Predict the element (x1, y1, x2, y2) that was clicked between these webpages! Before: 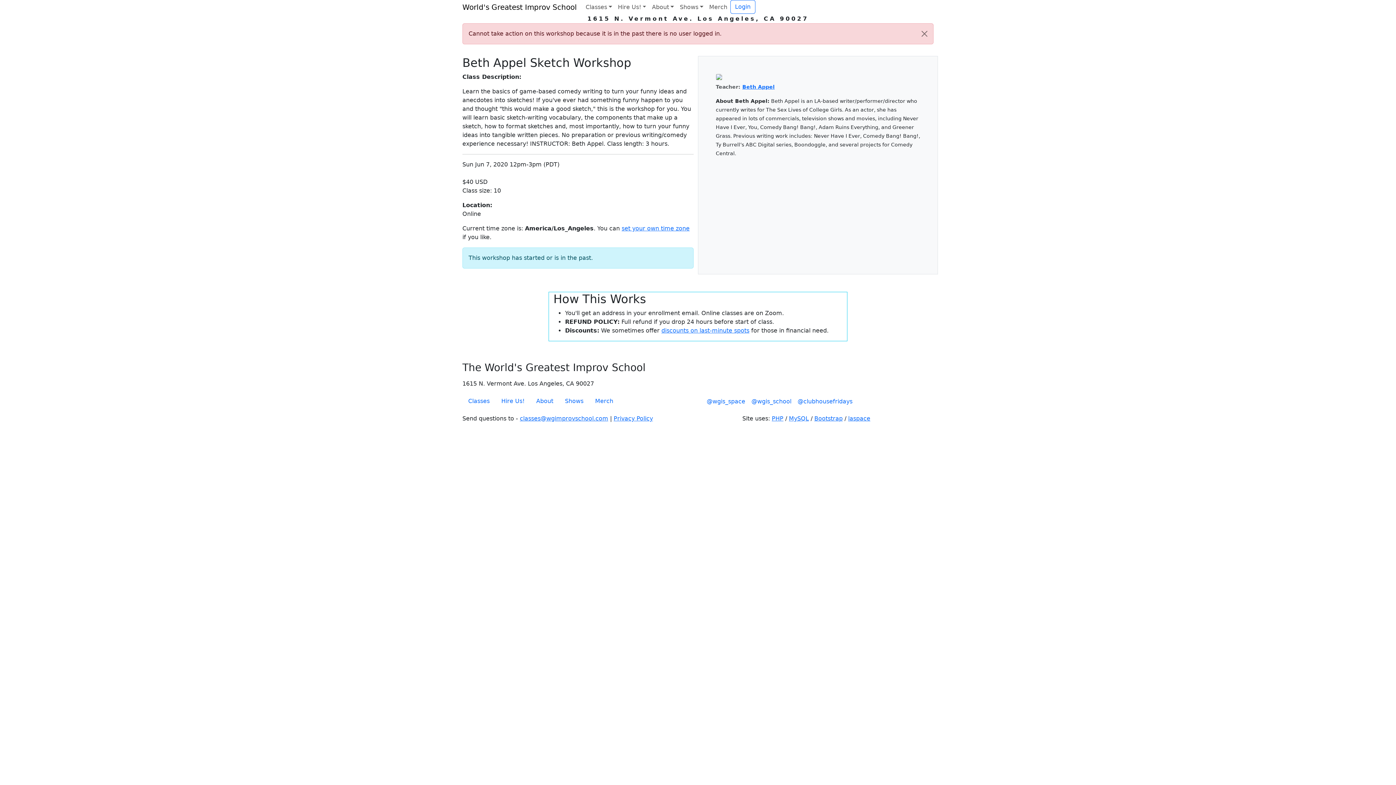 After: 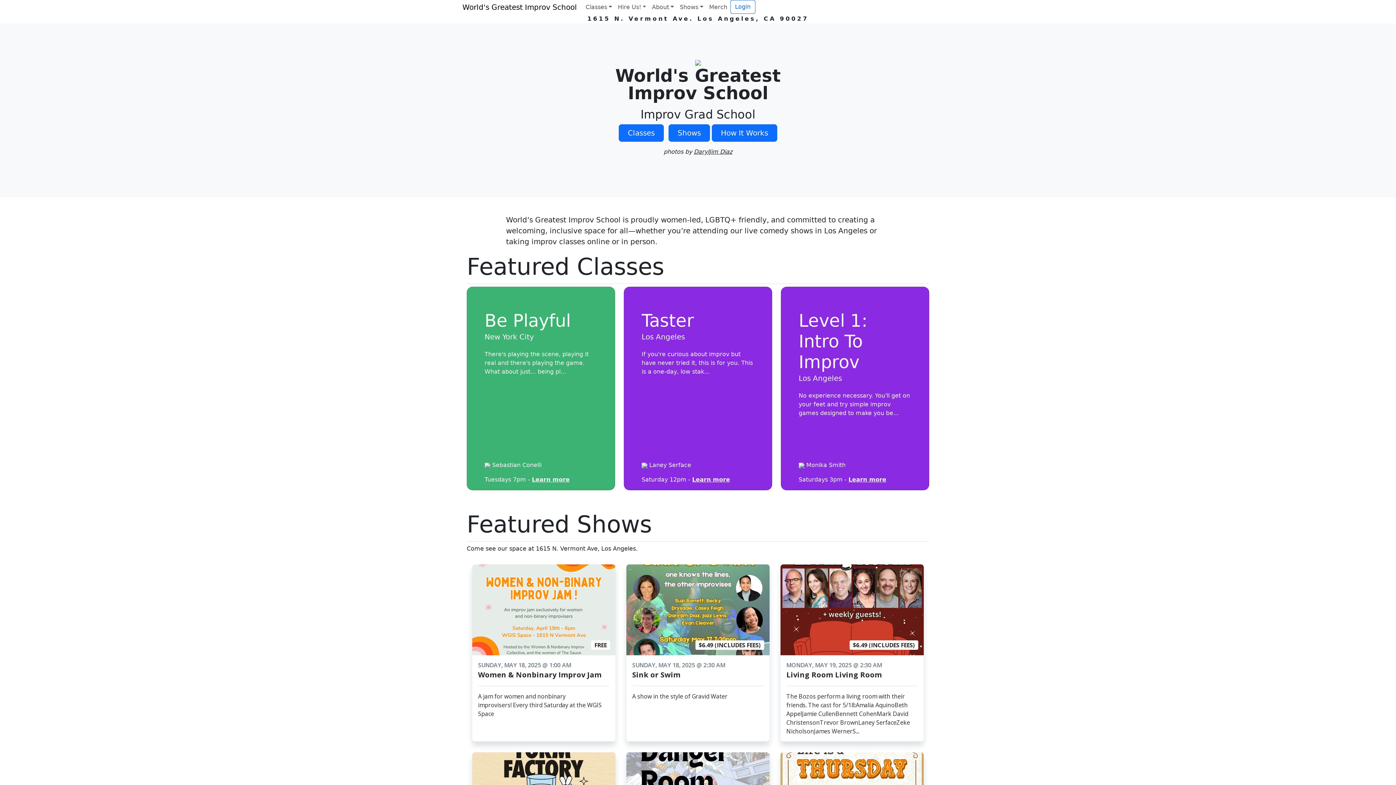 Action: bbox: (661, 327, 749, 334) label: discounts on last-minute spots